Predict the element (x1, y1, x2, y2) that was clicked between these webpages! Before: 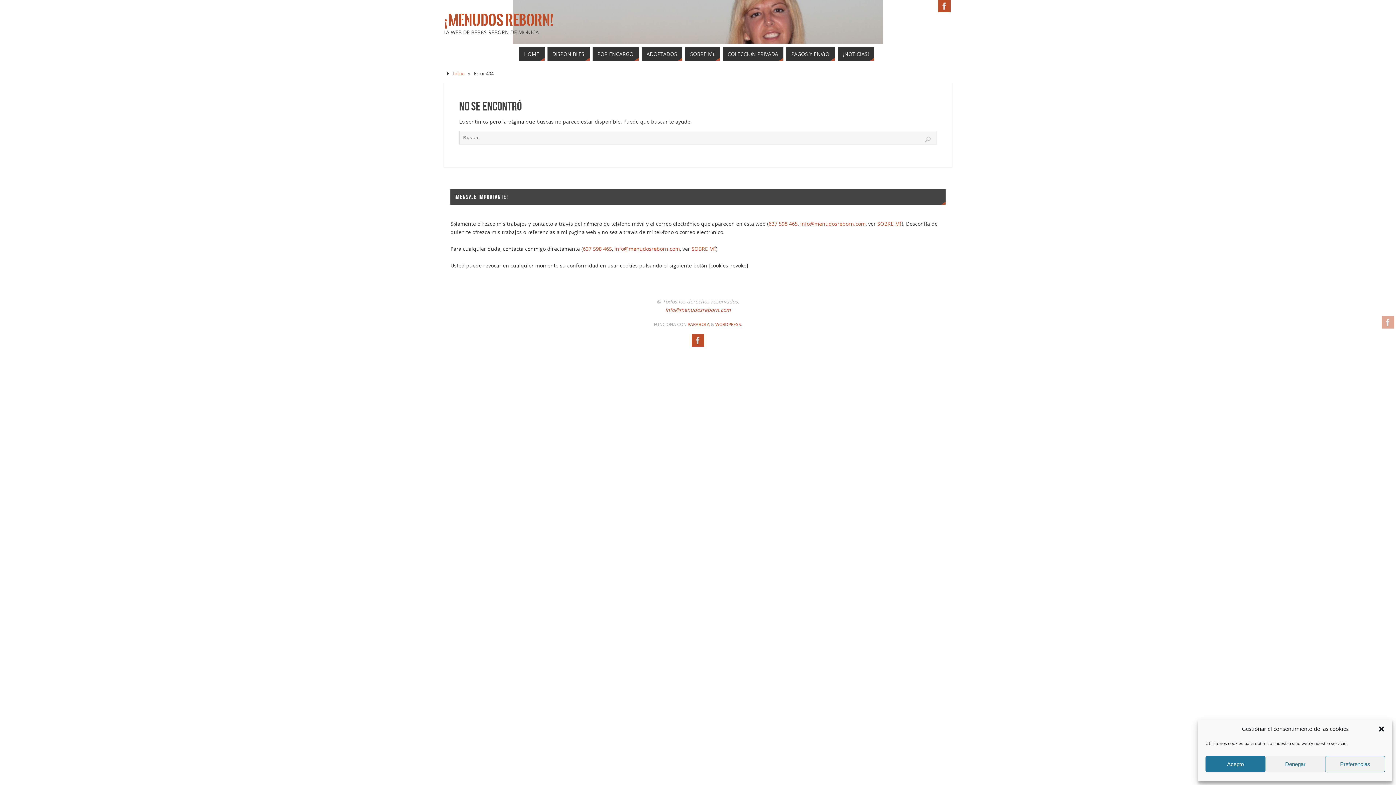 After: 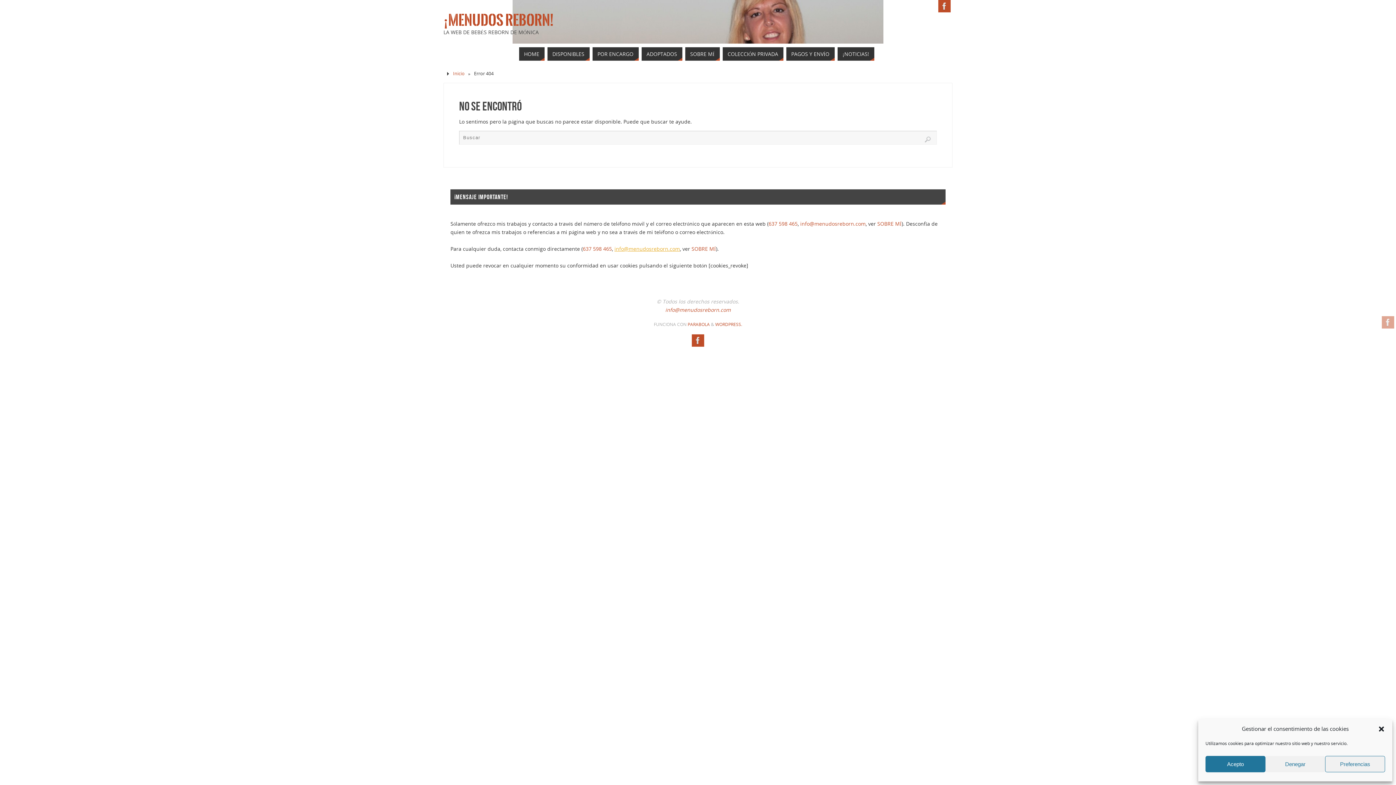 Action: label: info@menudosreborn.com bbox: (614, 245, 680, 252)